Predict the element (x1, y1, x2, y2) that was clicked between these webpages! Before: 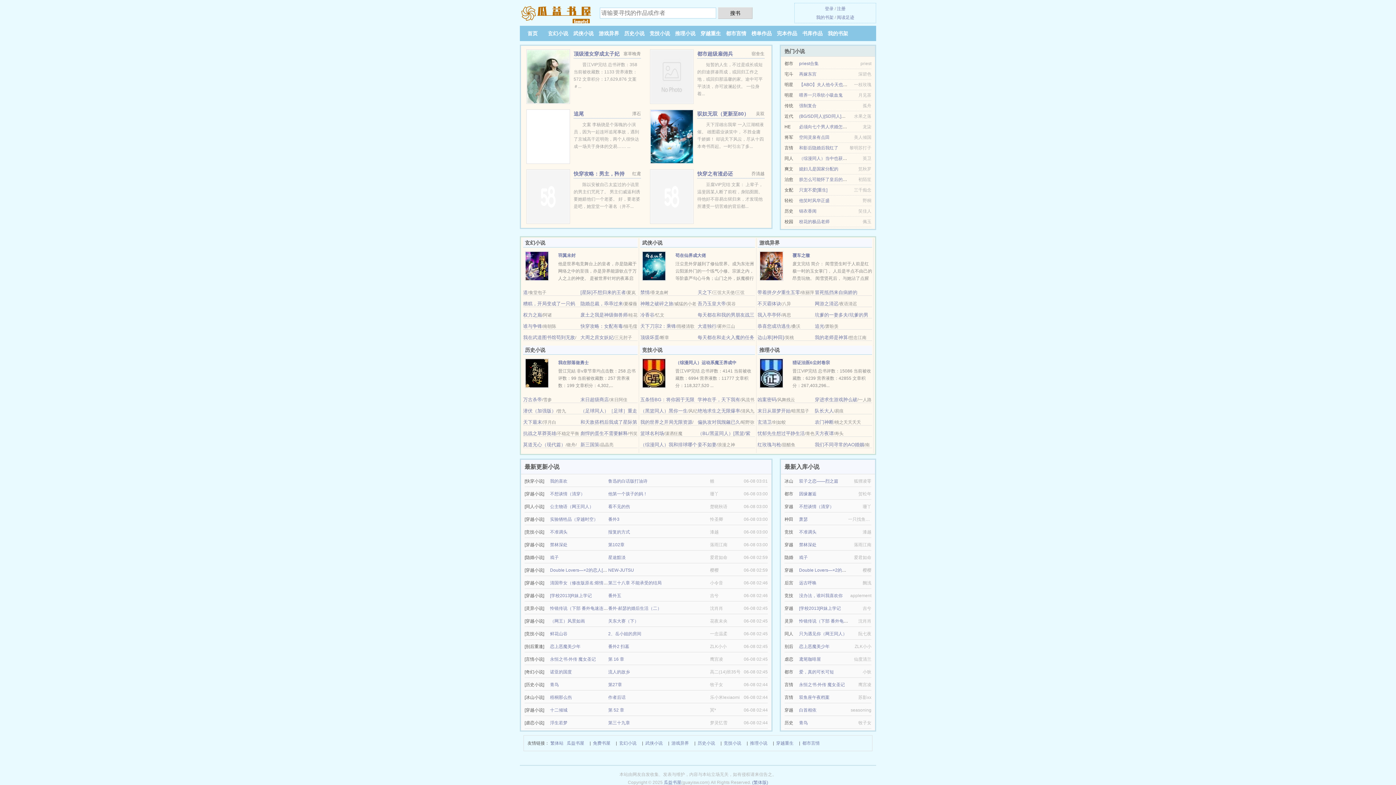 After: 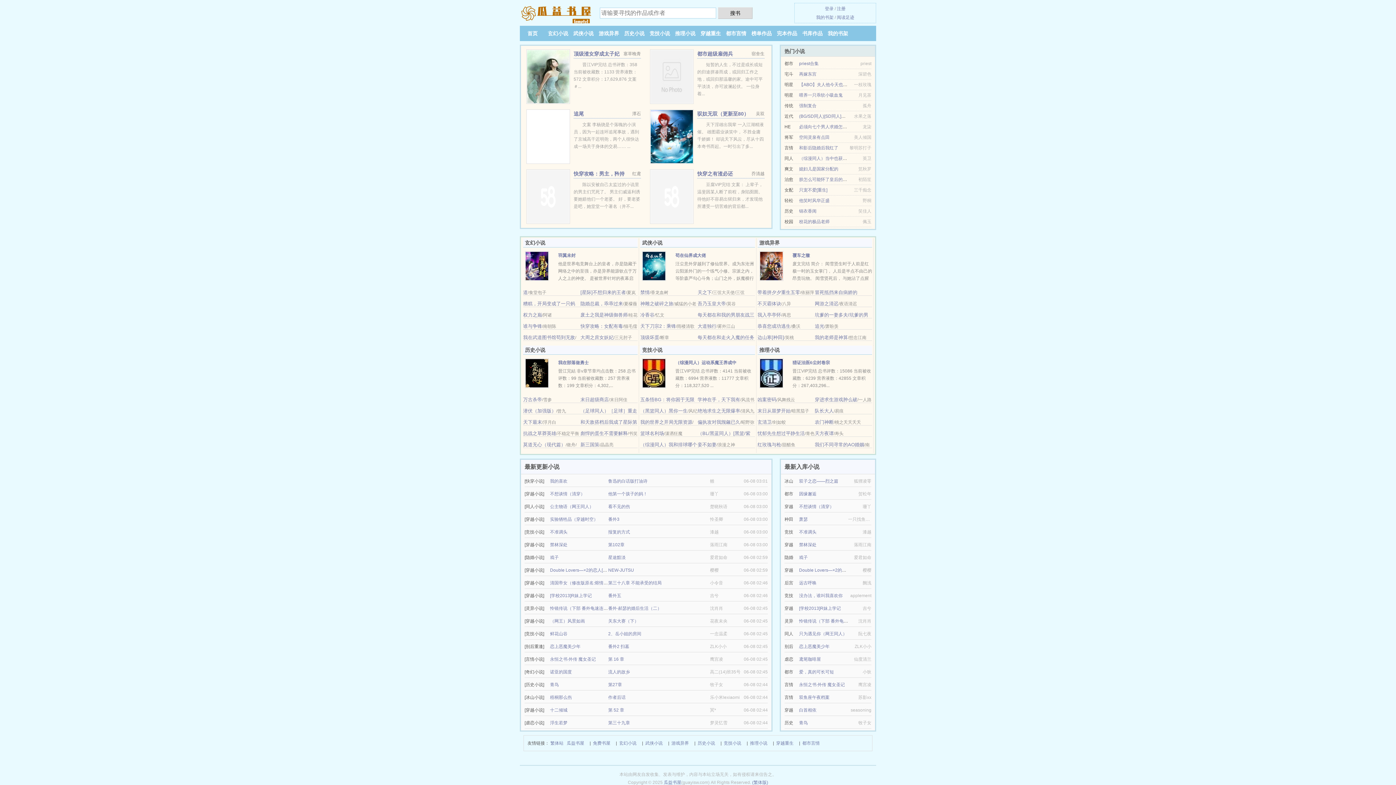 Action: label: 农门神断 bbox: (815, 419, 833, 425)